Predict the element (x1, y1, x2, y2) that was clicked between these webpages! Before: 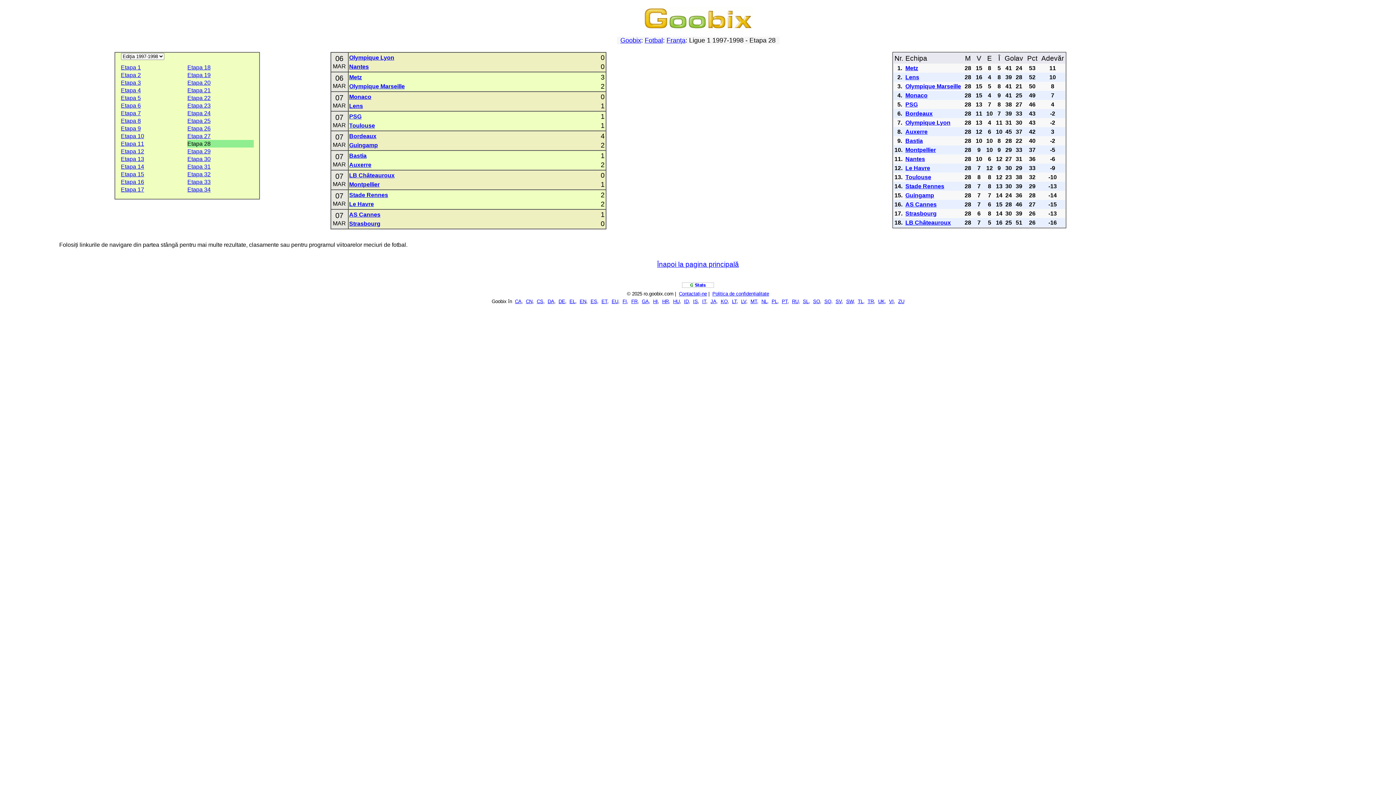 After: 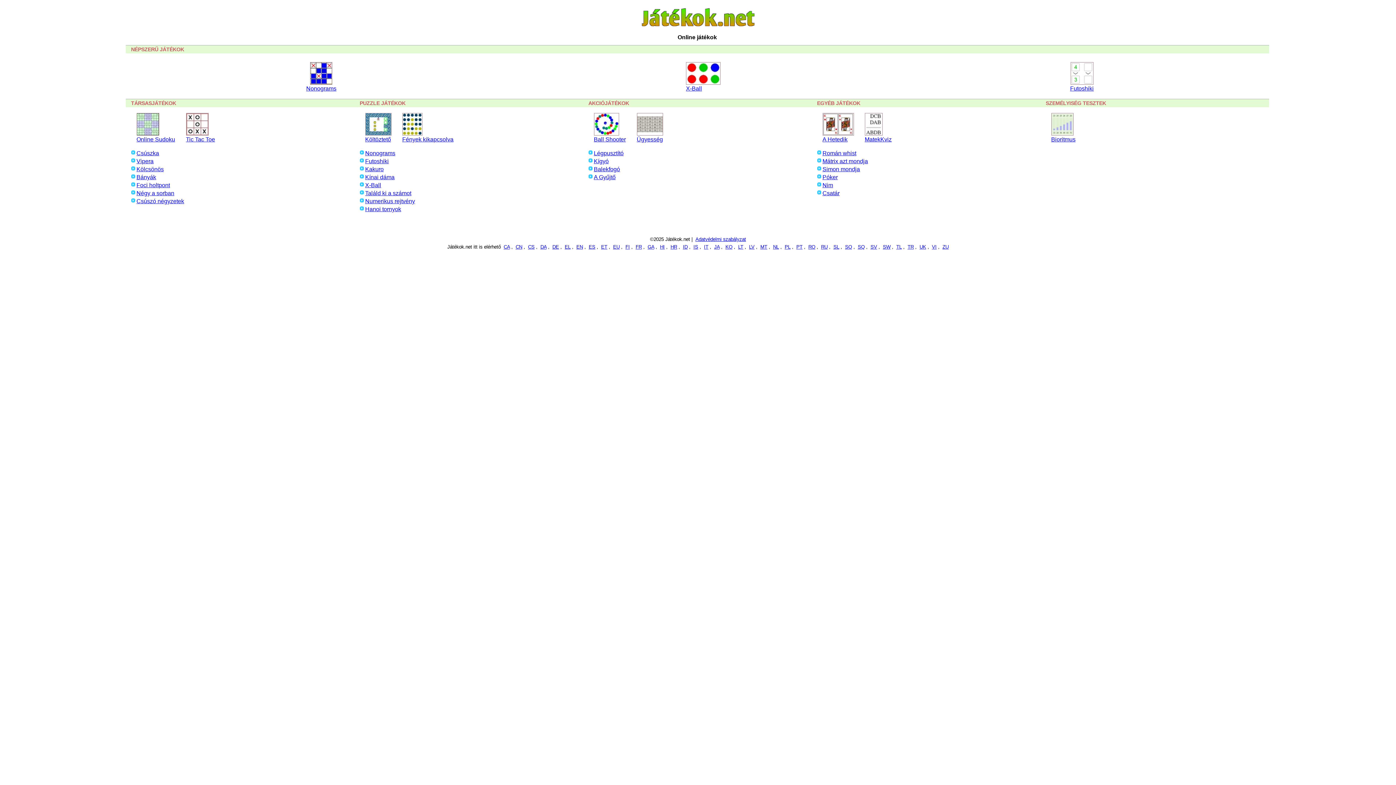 Action: bbox: (673, 298, 679, 304) label: HU